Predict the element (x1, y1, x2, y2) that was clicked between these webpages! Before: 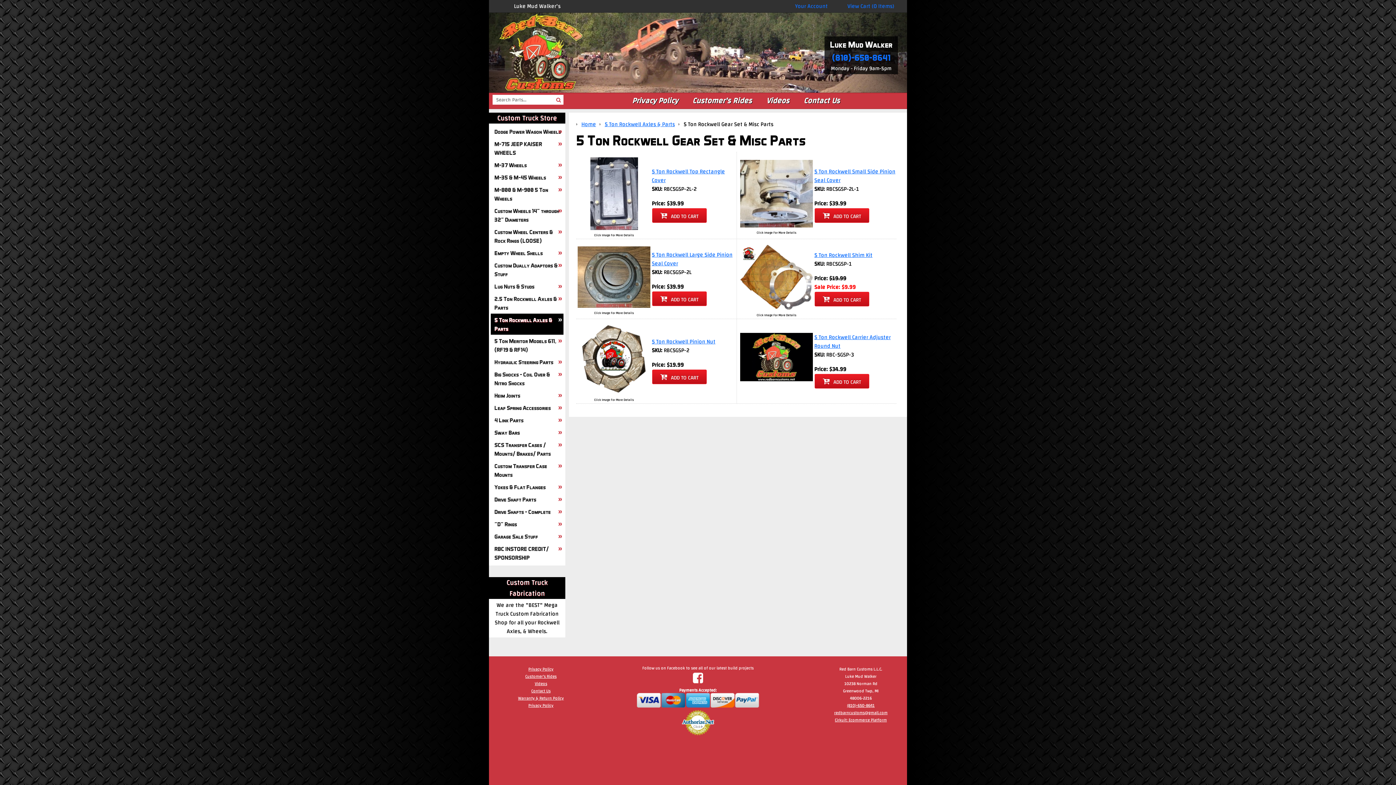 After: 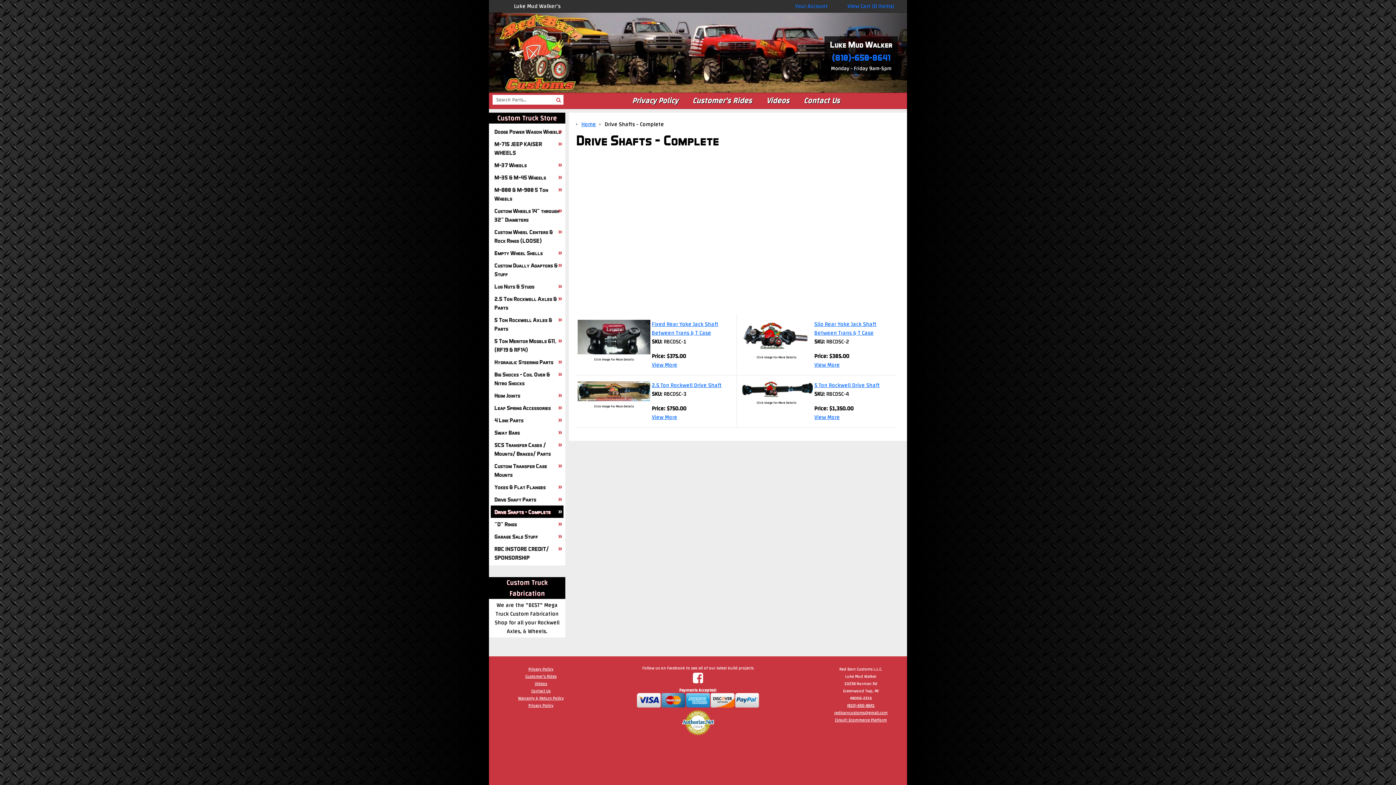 Action: label: Drive Shafts - Complete bbox: (490, 505, 563, 518)